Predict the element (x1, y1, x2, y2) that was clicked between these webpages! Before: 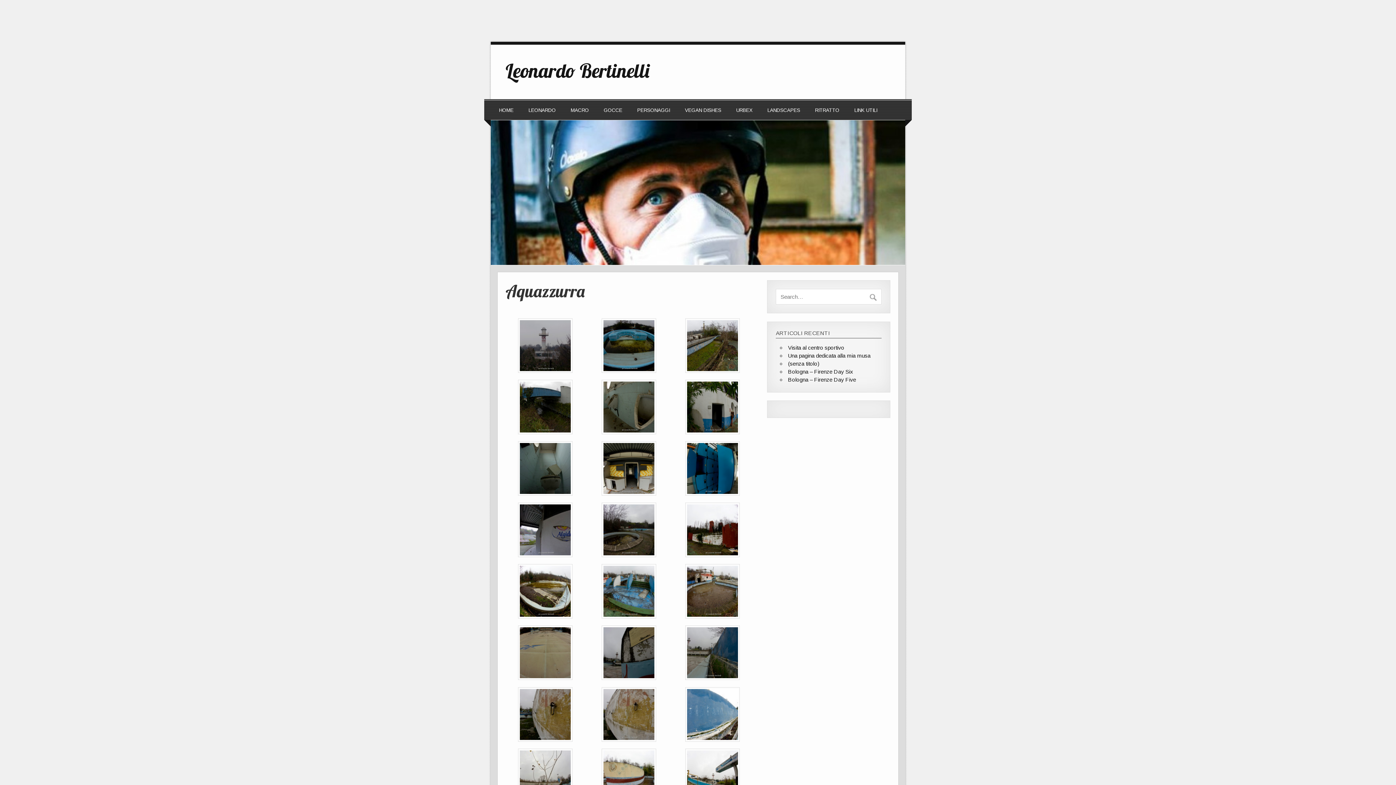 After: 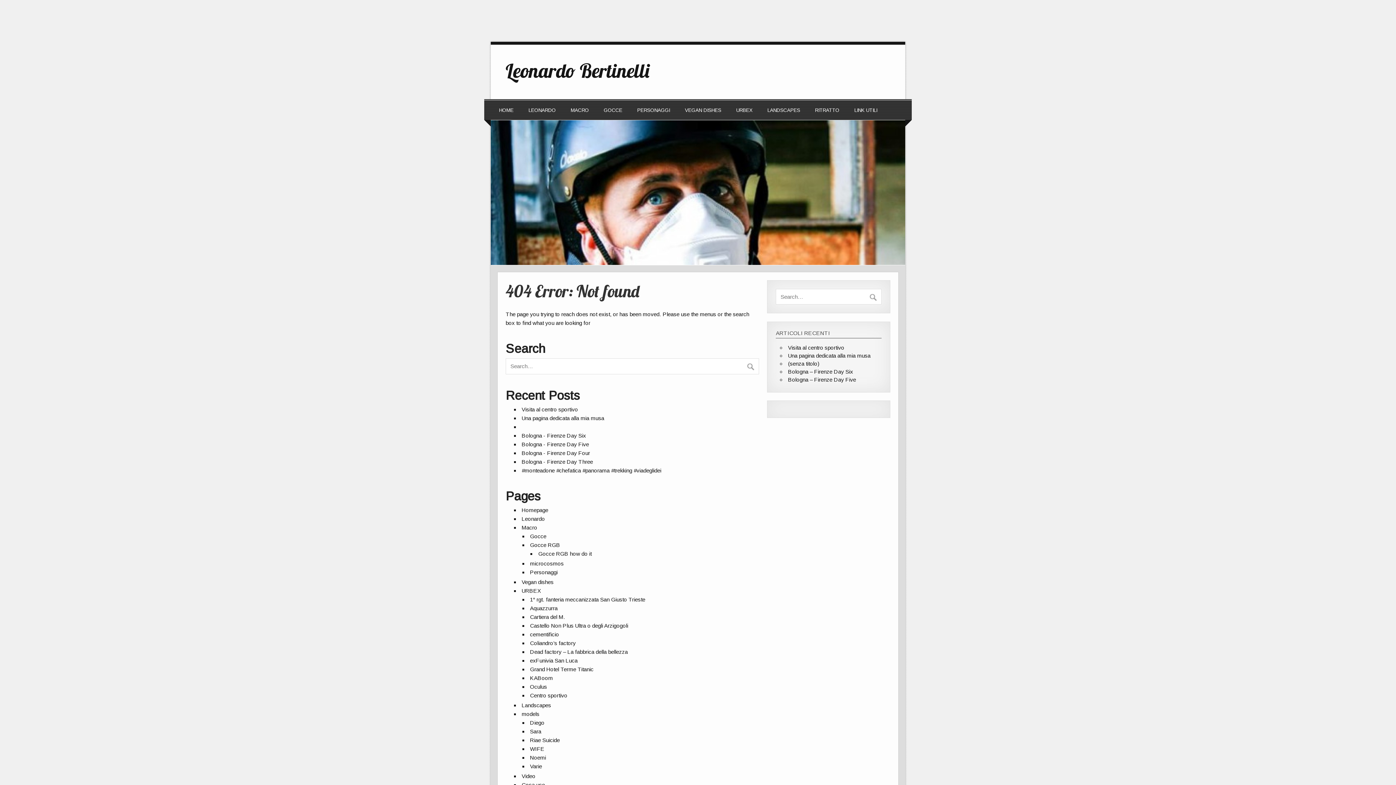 Action: label: LINK UTILI bbox: (854, 100, 877, 120)